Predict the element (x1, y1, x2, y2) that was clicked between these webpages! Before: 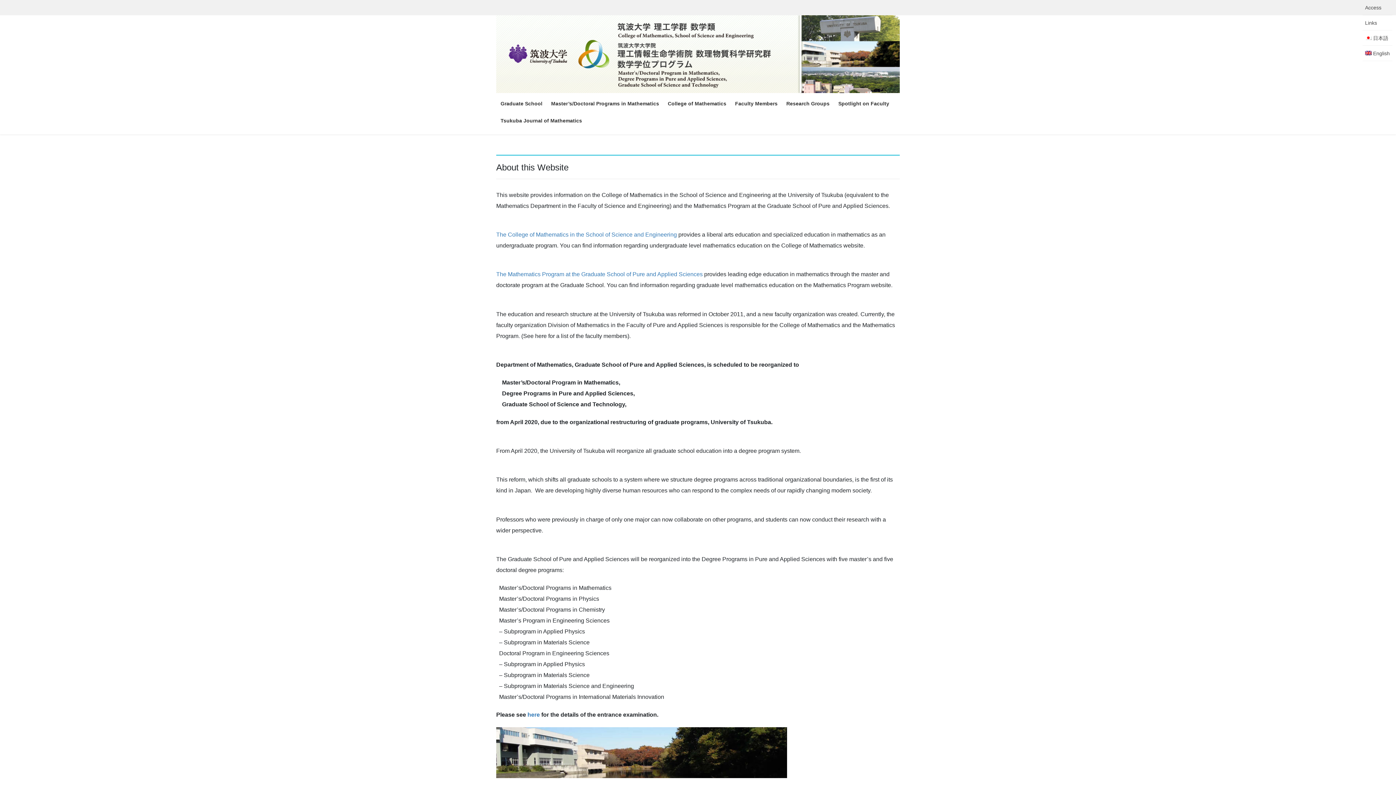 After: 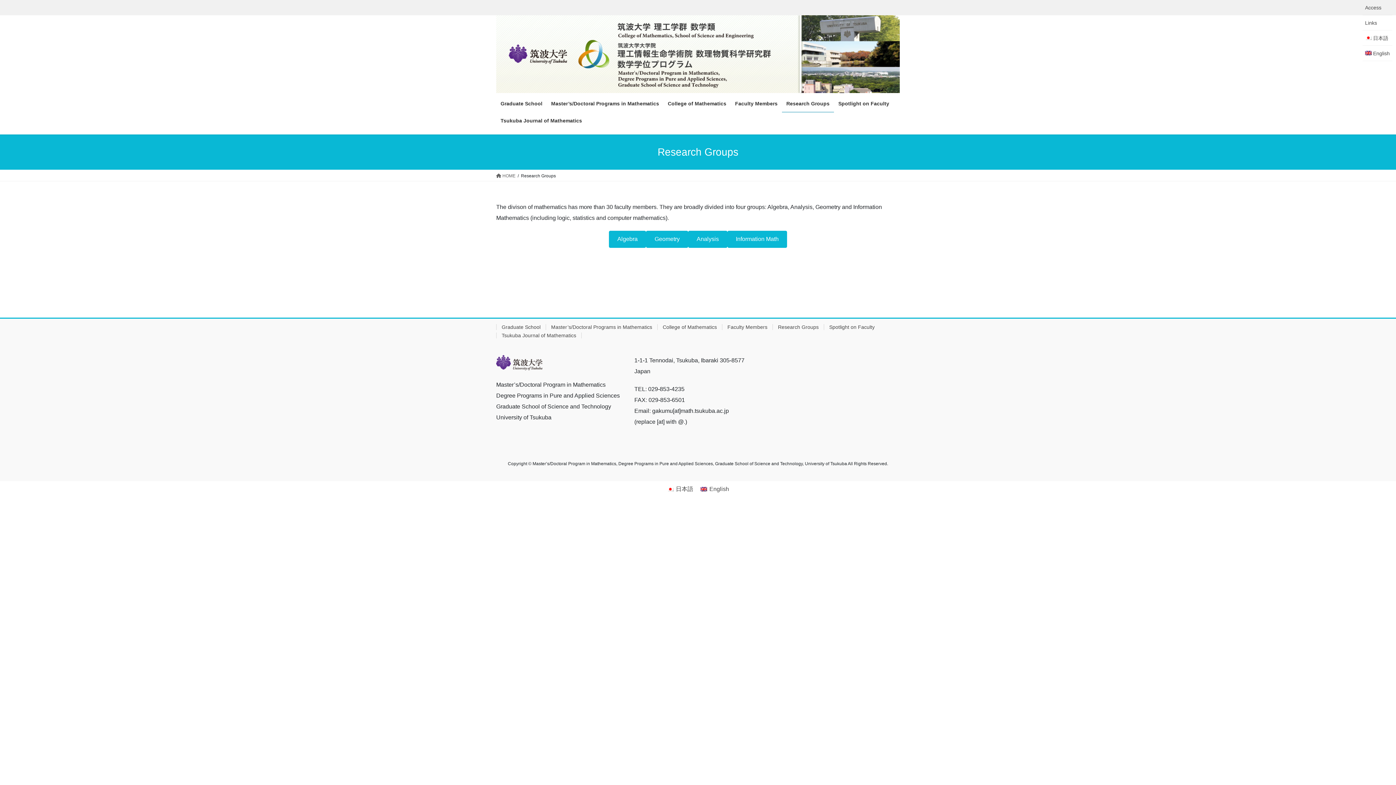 Action: label: Research Groups bbox: (782, 95, 834, 112)